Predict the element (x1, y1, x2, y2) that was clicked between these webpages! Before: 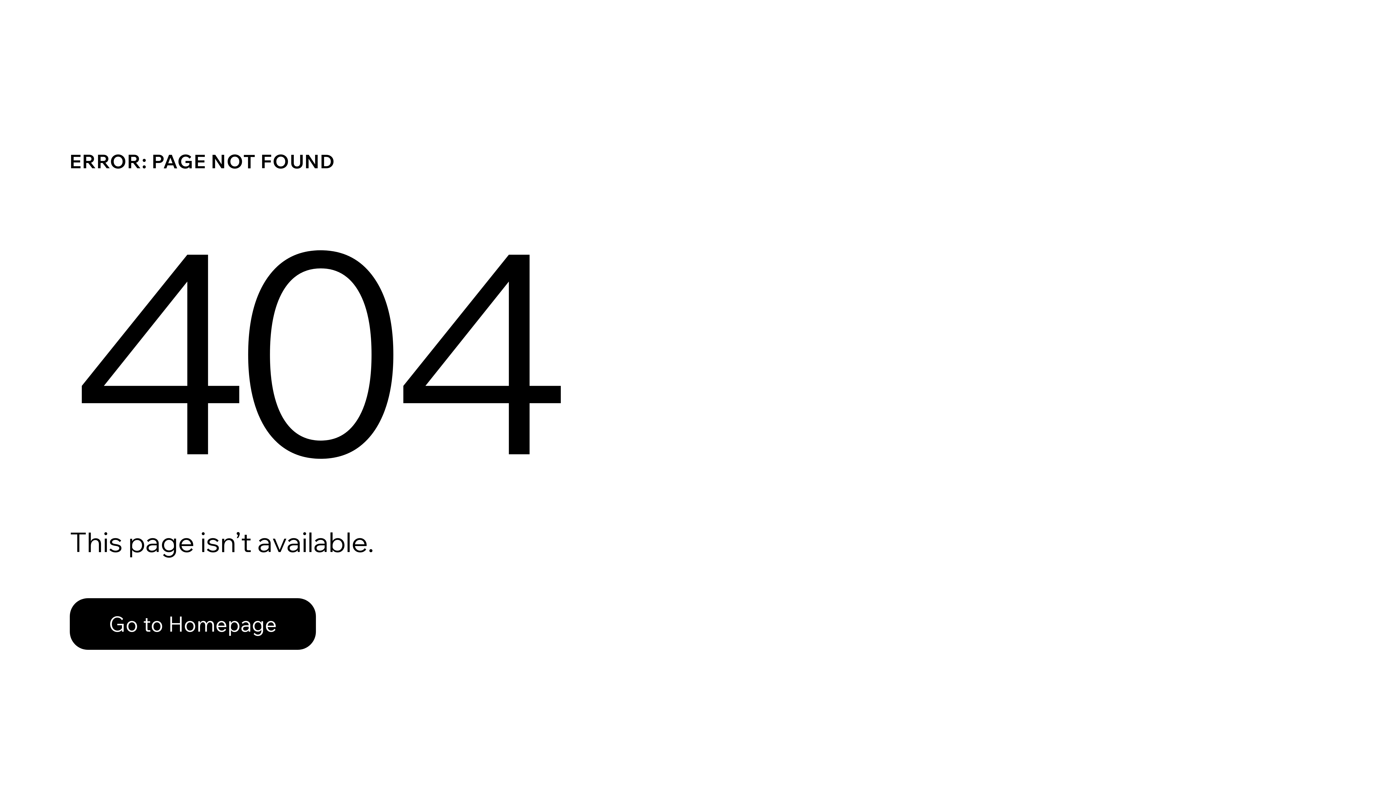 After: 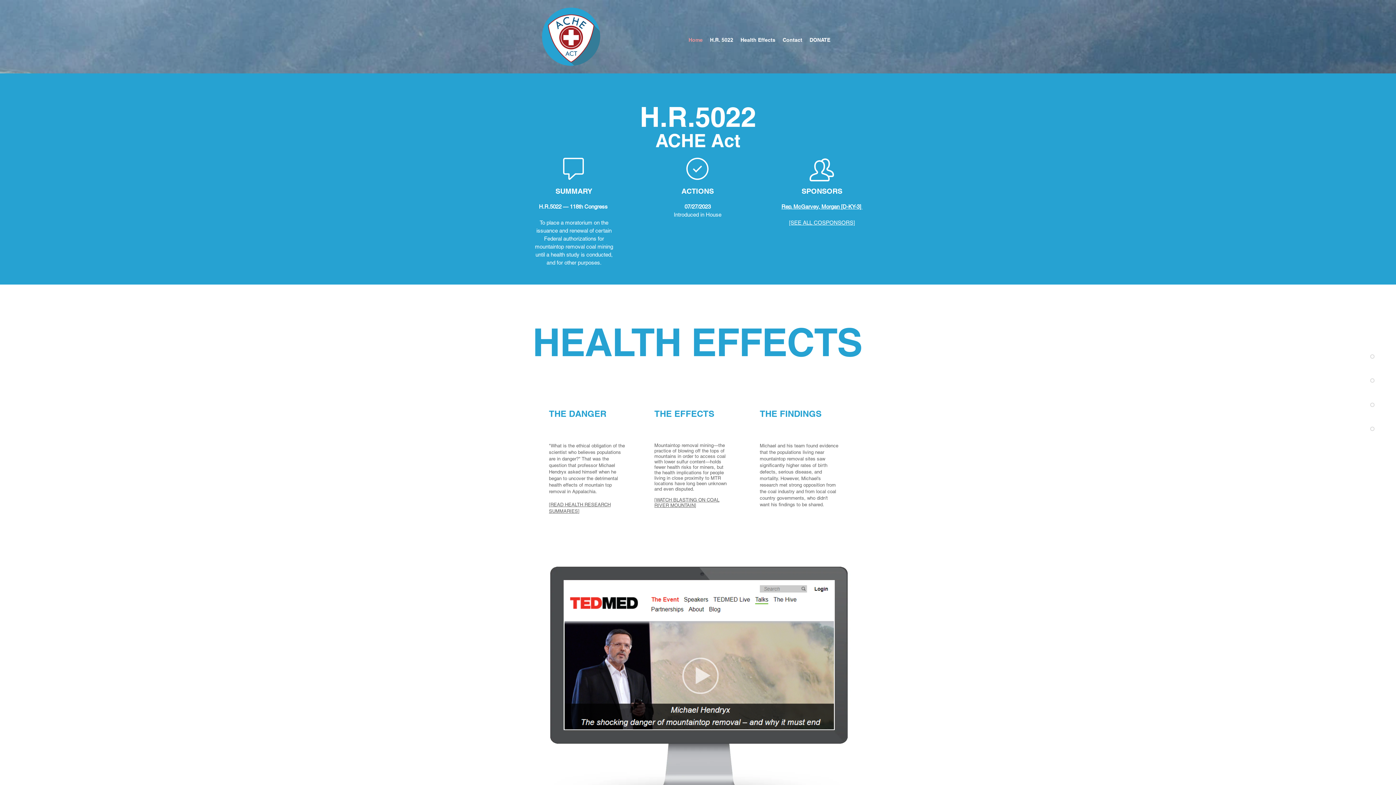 Action: bbox: (69, 598, 316, 650) label: Go to Homepage